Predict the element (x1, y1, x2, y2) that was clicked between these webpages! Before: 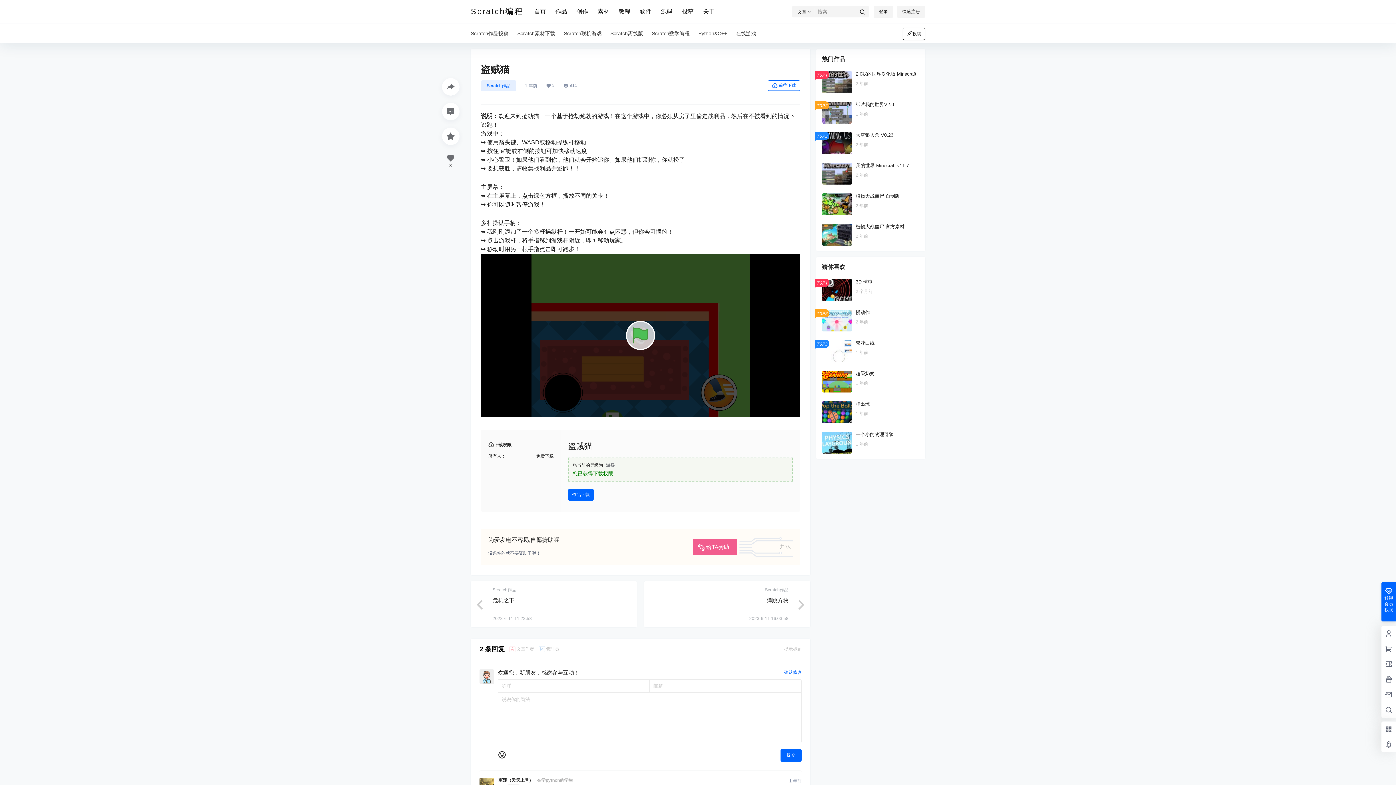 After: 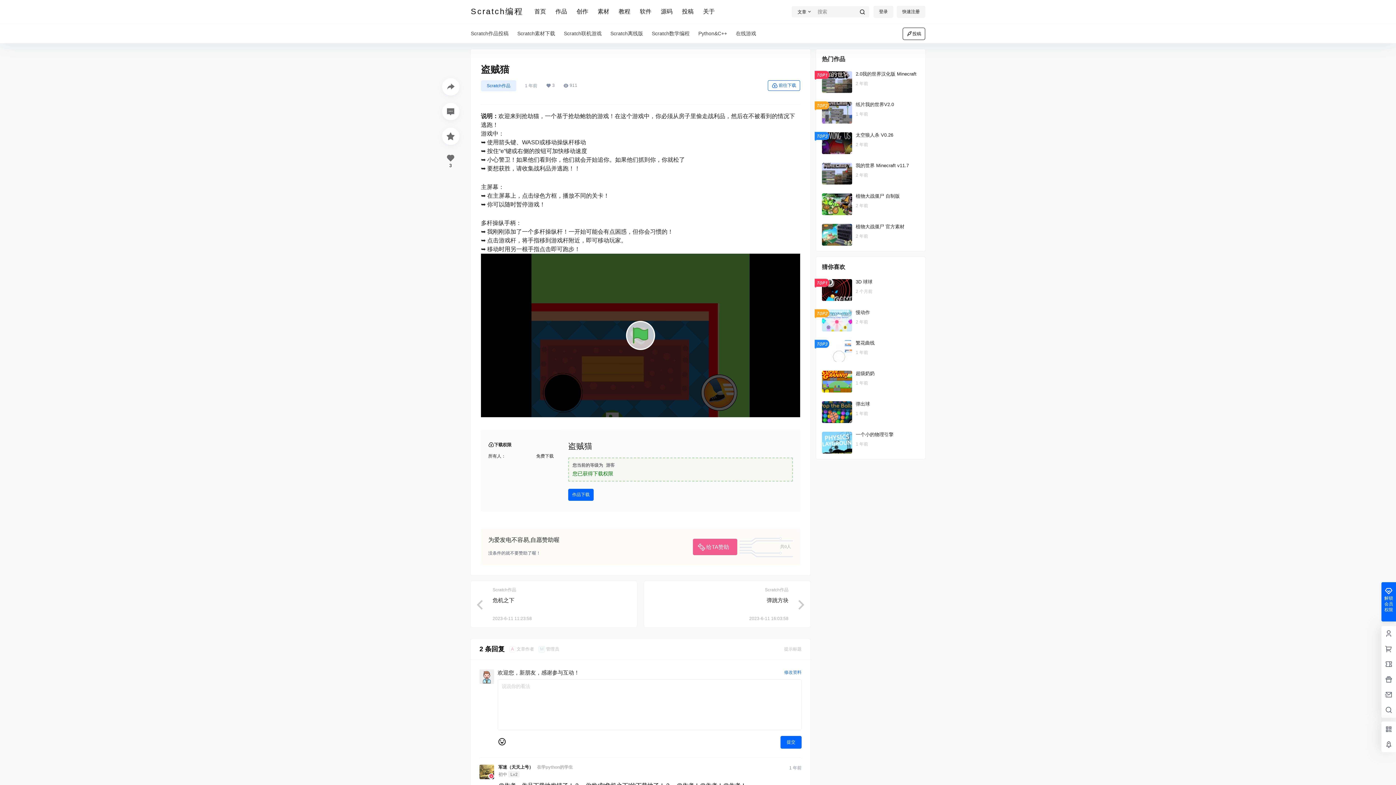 Action: bbox: (784, 669, 801, 676) label: 确认修改